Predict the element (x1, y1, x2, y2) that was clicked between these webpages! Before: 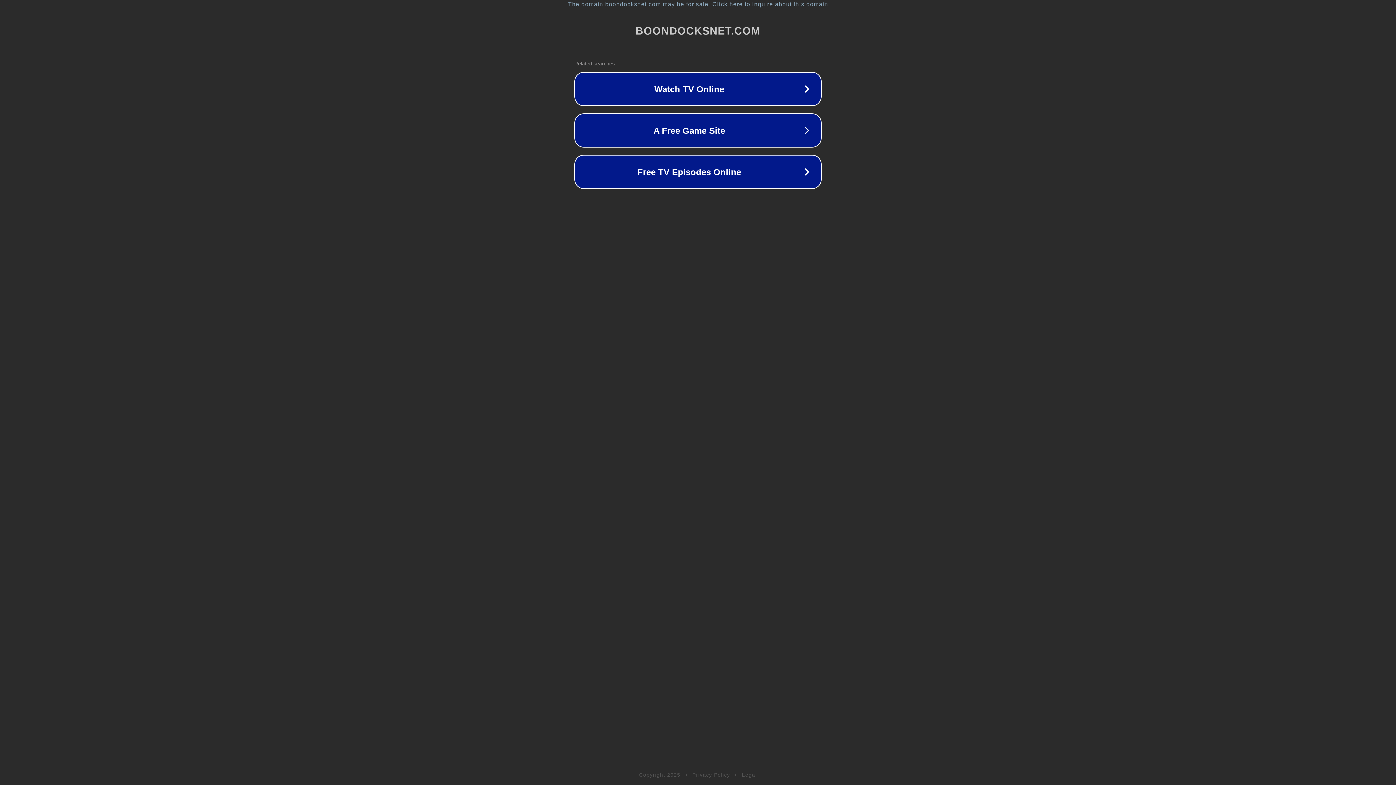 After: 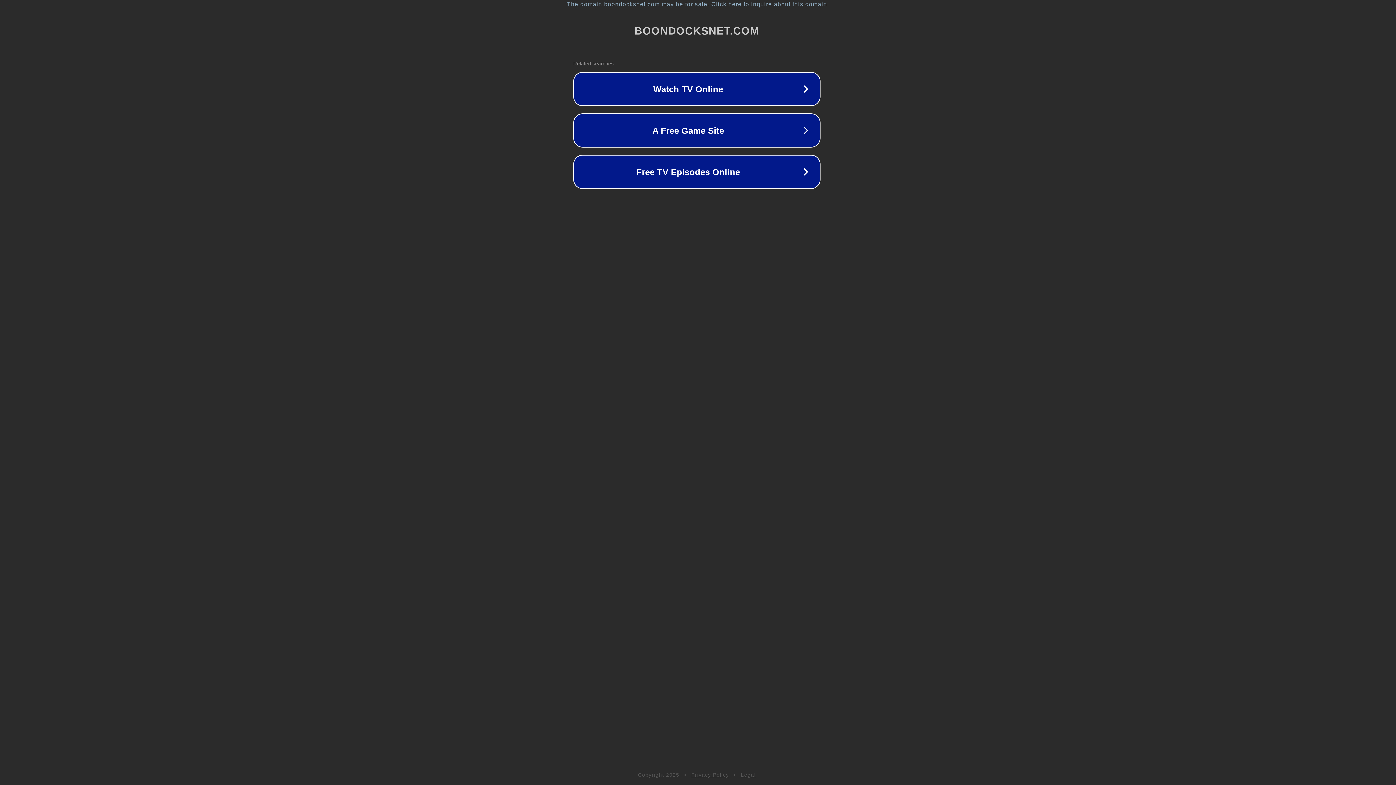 Action: label: The domain boondocksnet.com may be for sale. Click here to inquire about this domain. bbox: (1, 1, 1397, 7)